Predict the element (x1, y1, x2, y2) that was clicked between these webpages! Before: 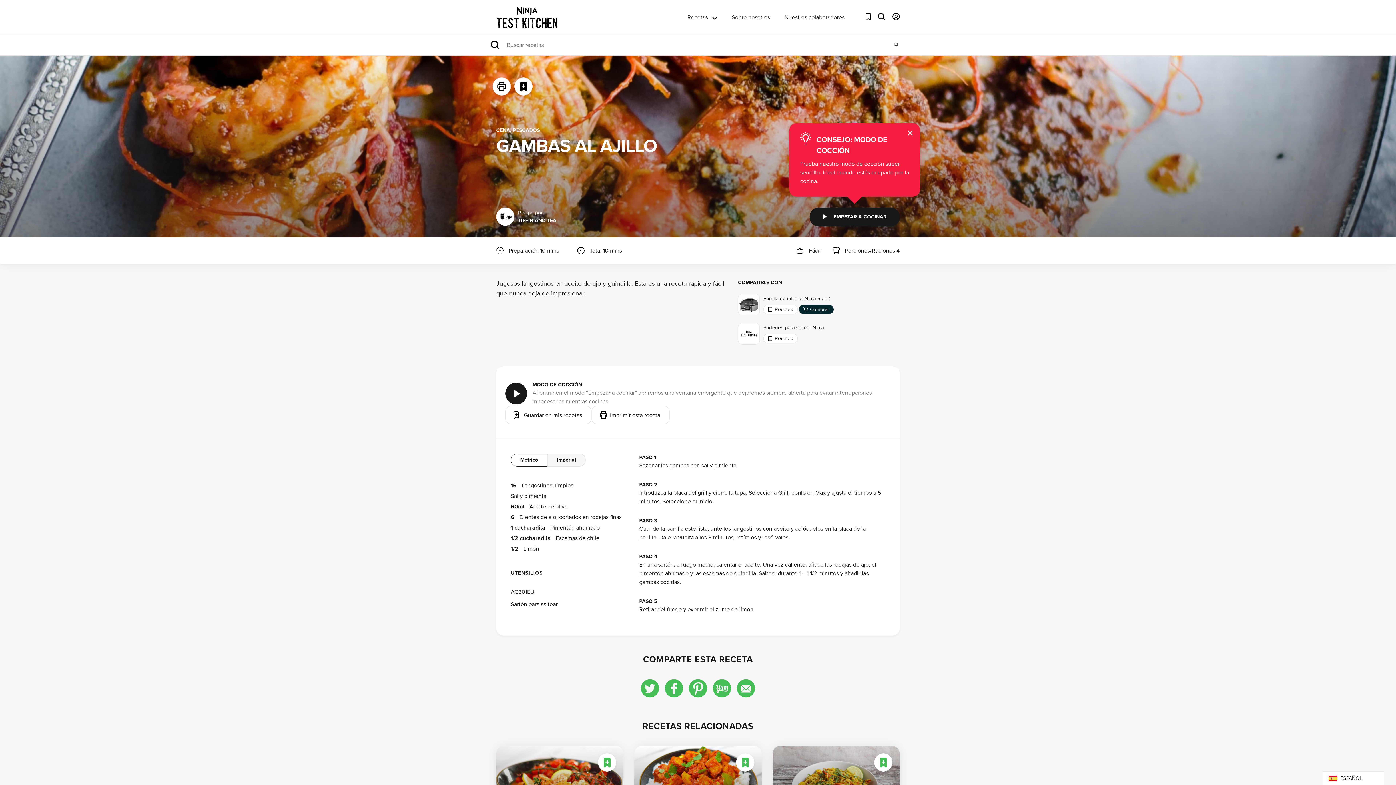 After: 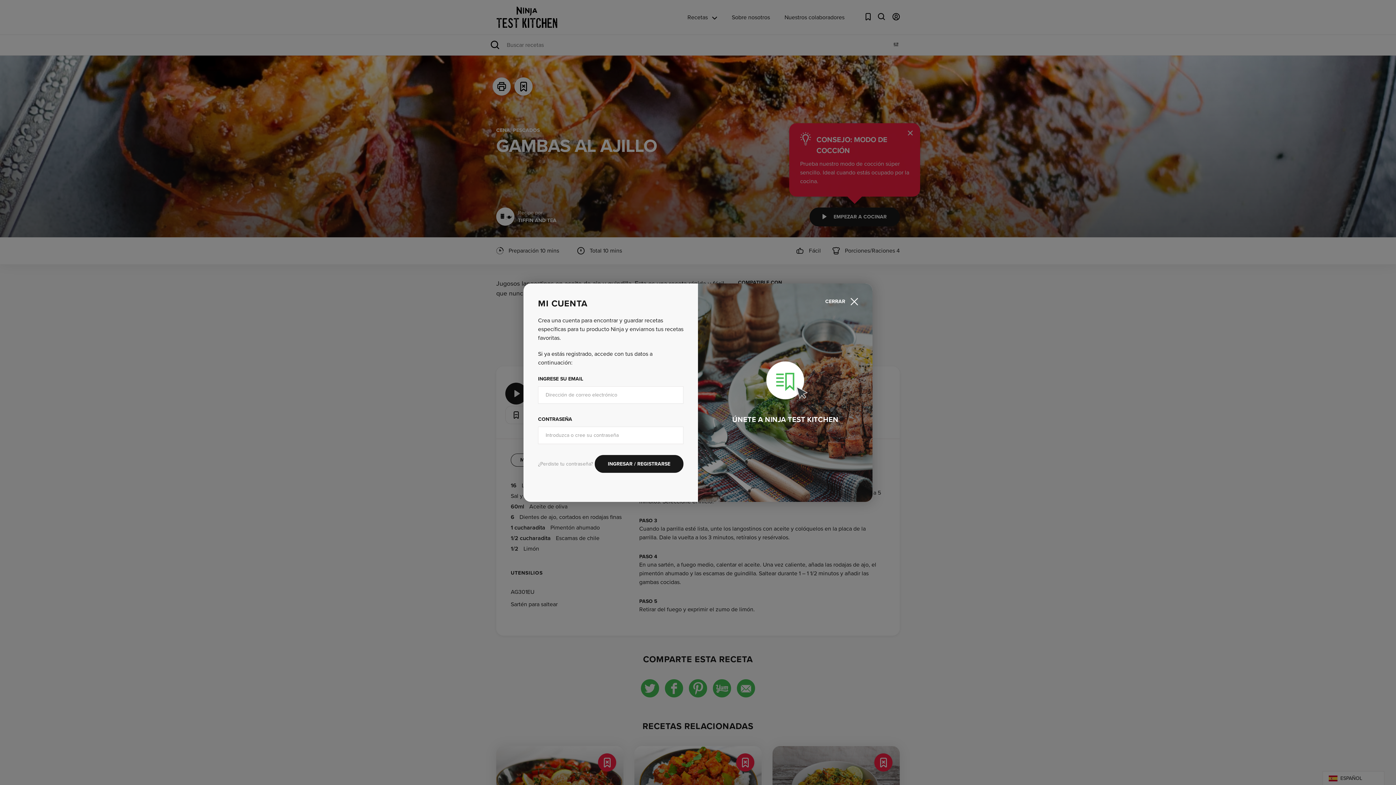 Action: label: Conéctate para marcar la receta bbox: (514, 77, 532, 95)